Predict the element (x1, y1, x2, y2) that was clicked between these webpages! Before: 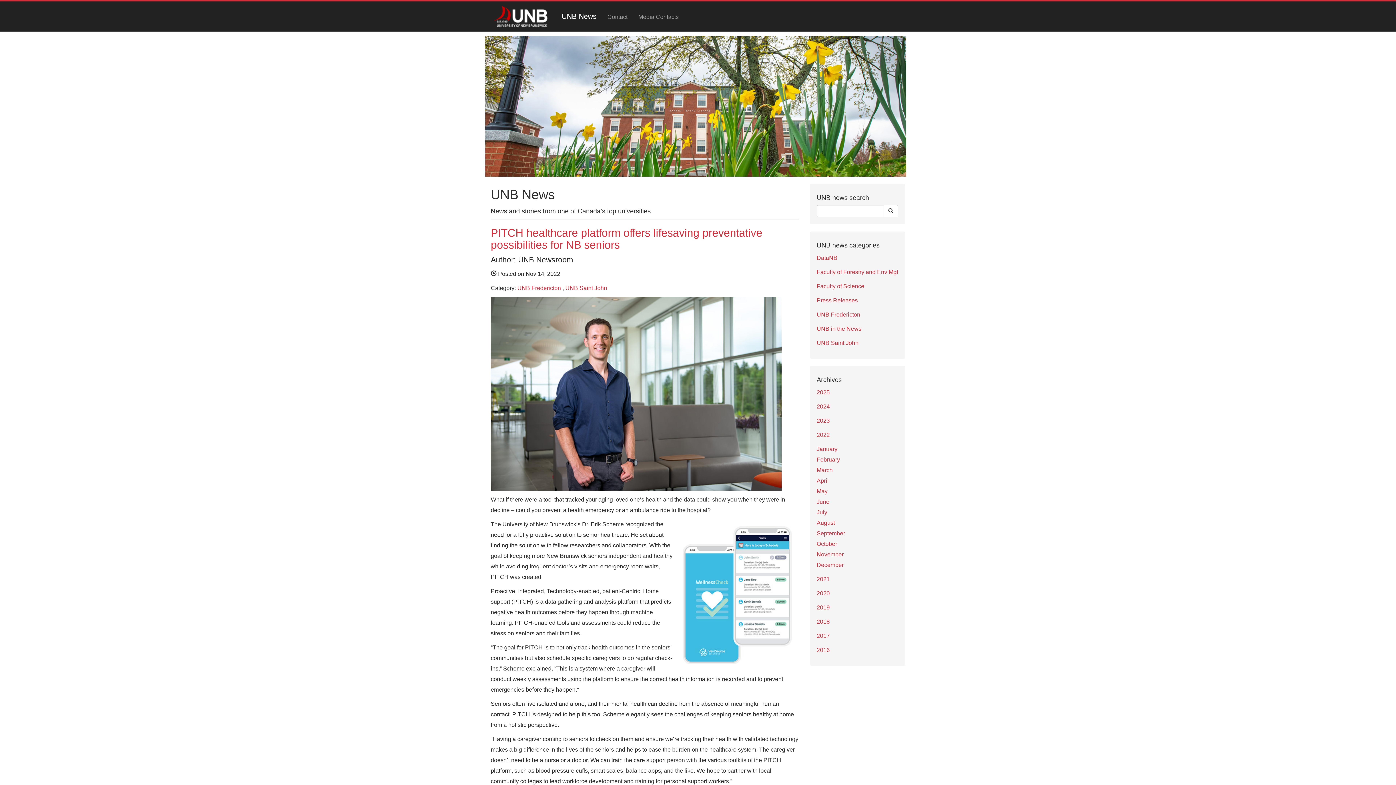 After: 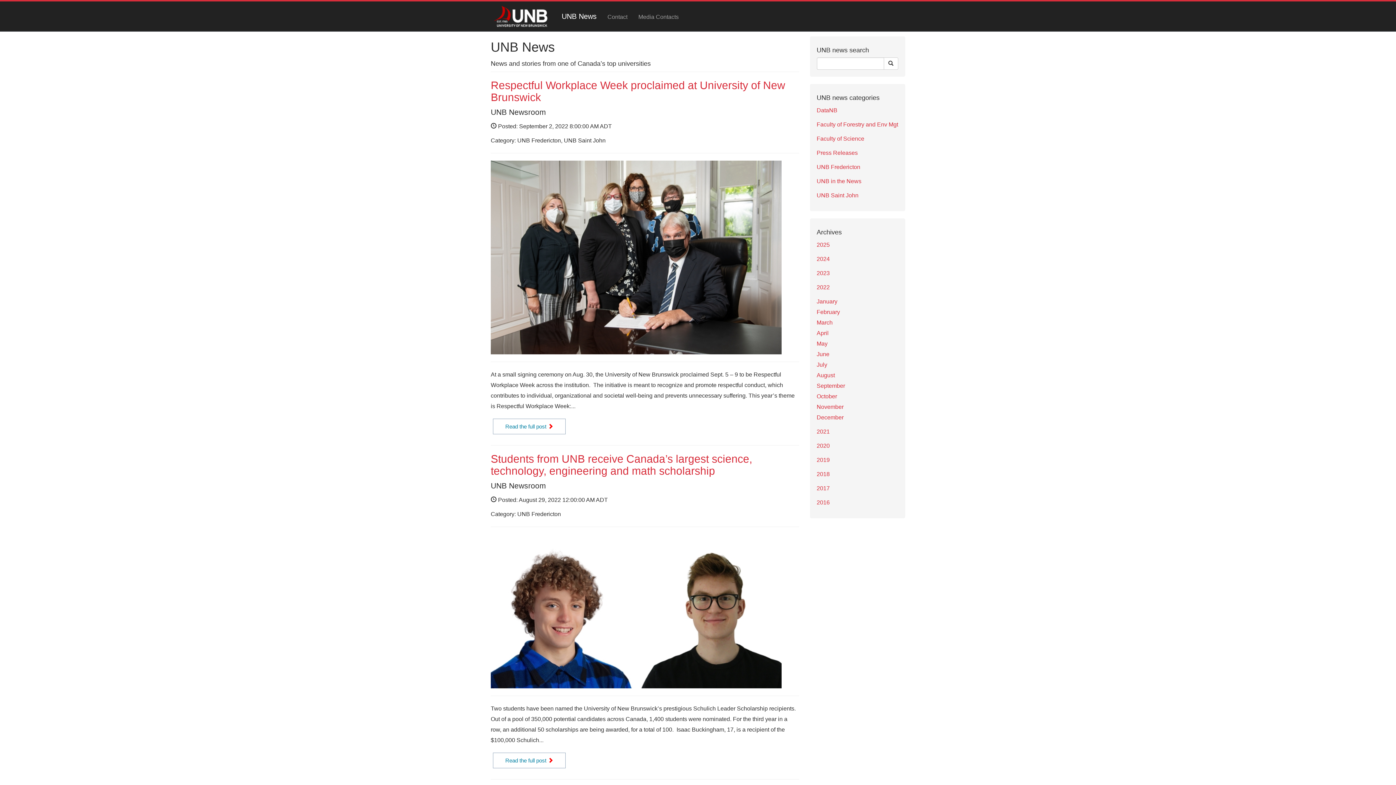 Action: label: August bbox: (816, 520, 835, 526)